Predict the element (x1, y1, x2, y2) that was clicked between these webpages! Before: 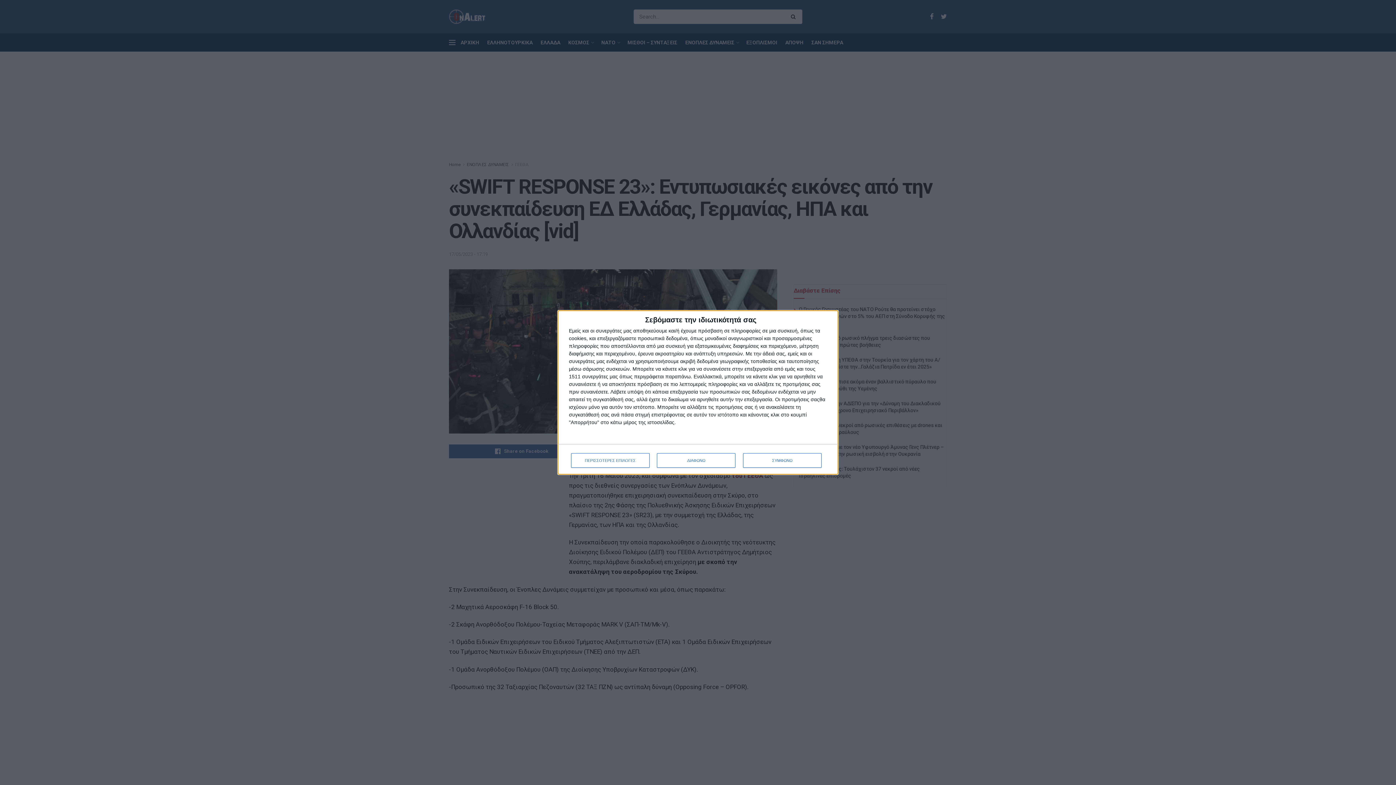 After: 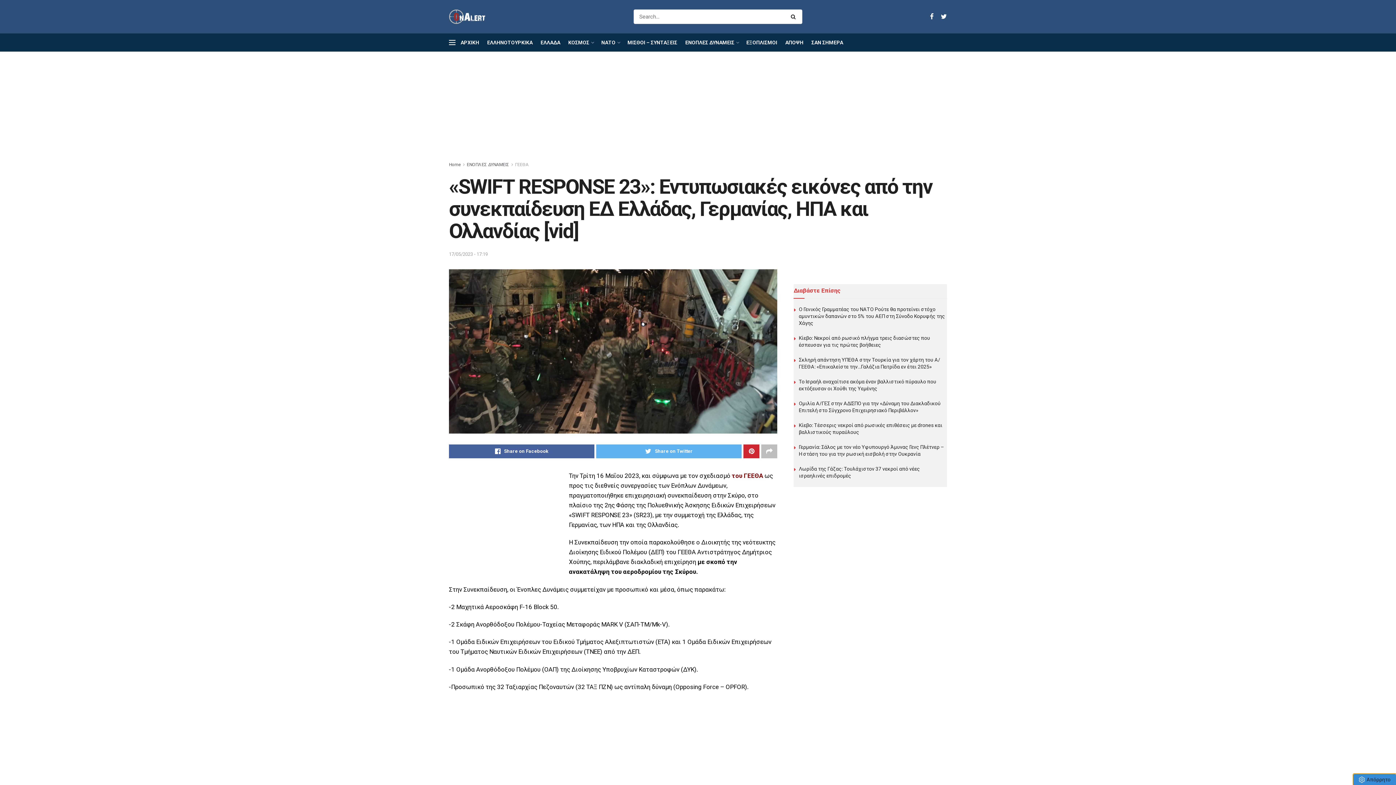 Action: label: ΣΥΜΦΩΝΩ bbox: (743, 453, 821, 468)